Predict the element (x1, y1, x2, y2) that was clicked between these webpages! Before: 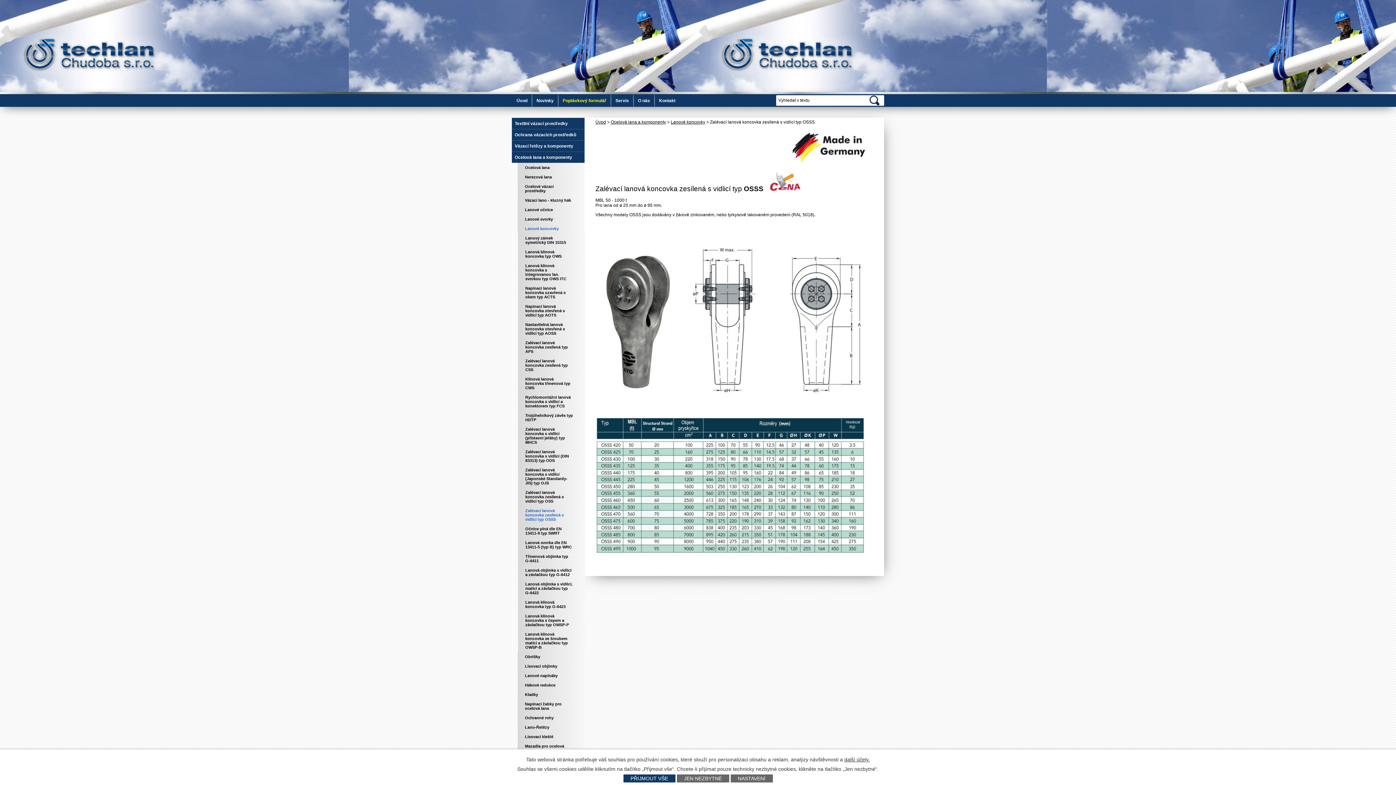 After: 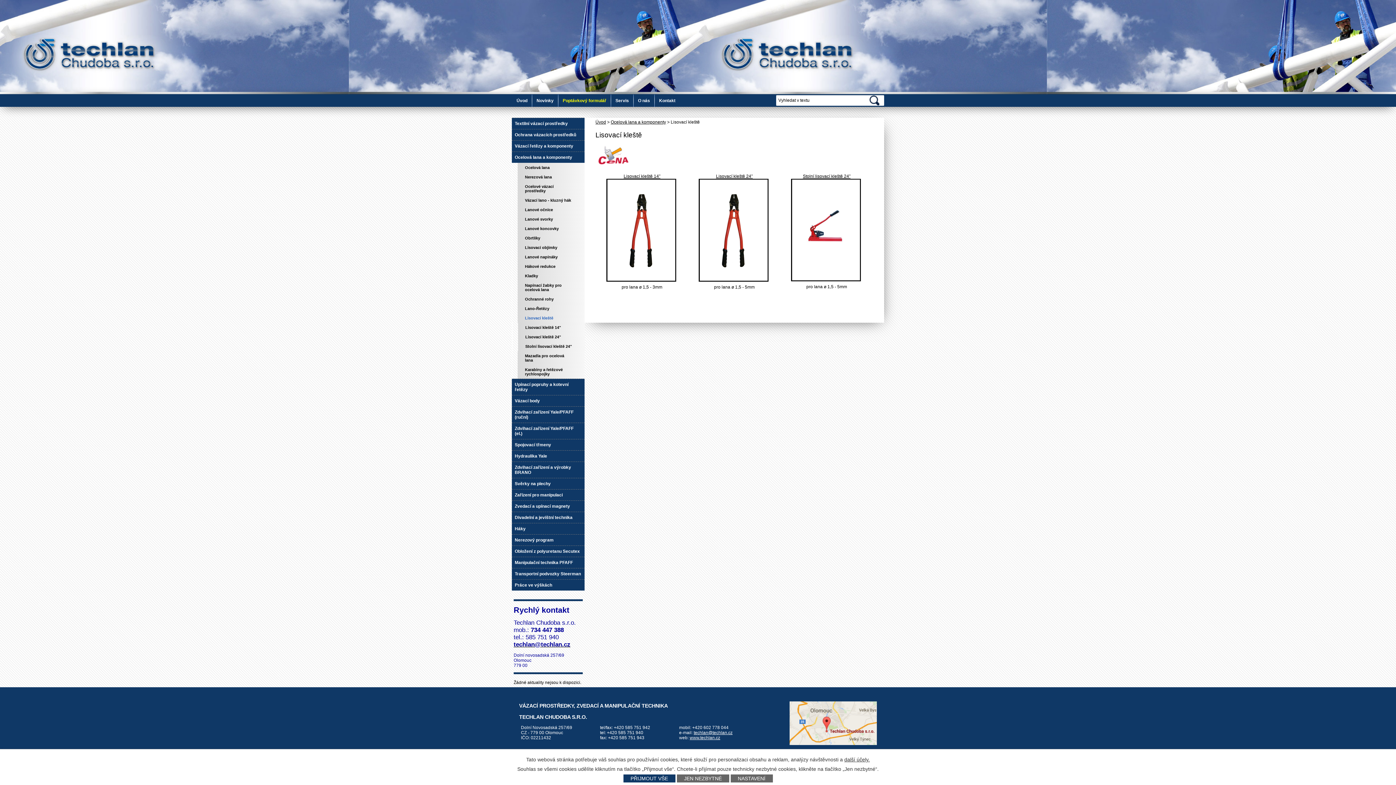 Action: label: Lisovací kleště bbox: (517, 732, 584, 741)